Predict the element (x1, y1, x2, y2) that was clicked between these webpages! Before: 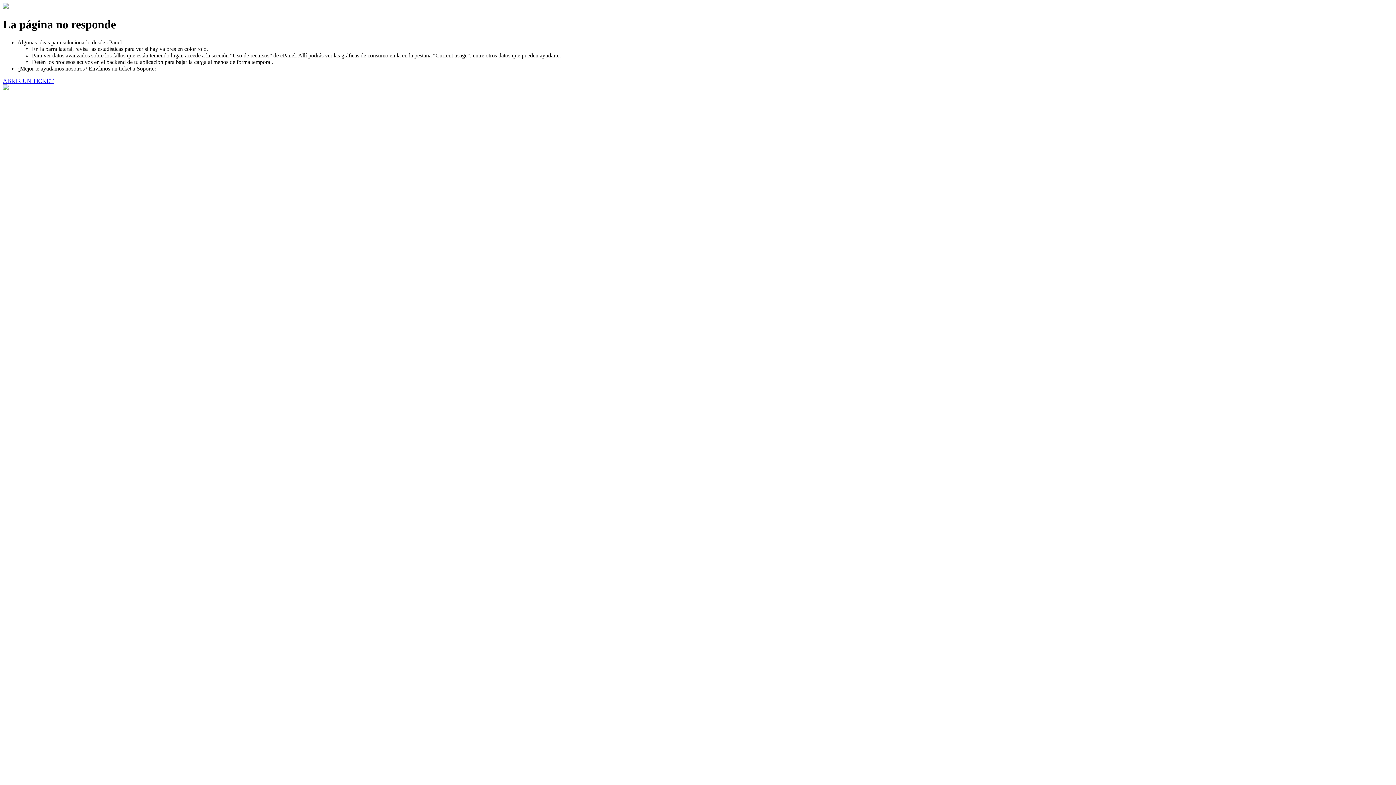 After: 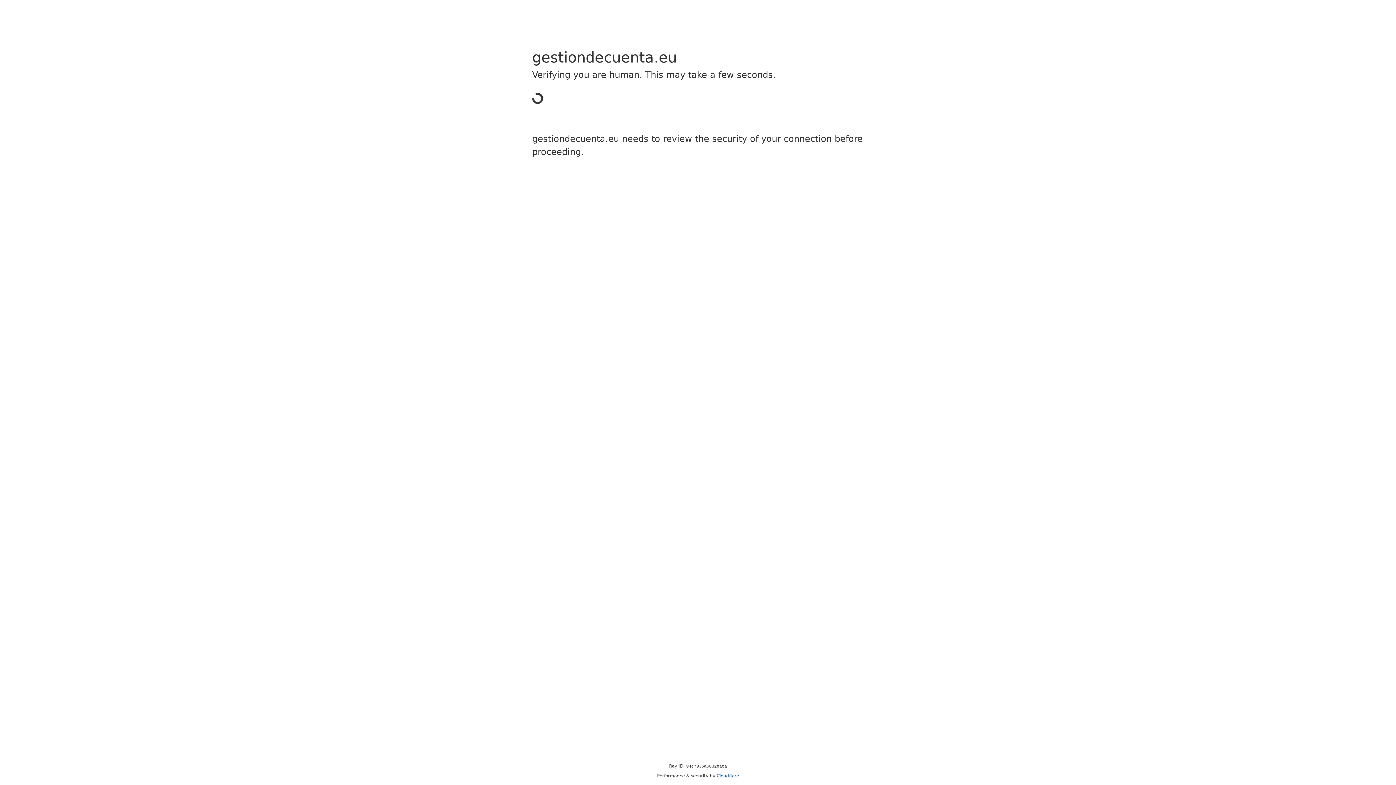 Action: label: ABRIR UN TICKET bbox: (2, 77, 53, 83)